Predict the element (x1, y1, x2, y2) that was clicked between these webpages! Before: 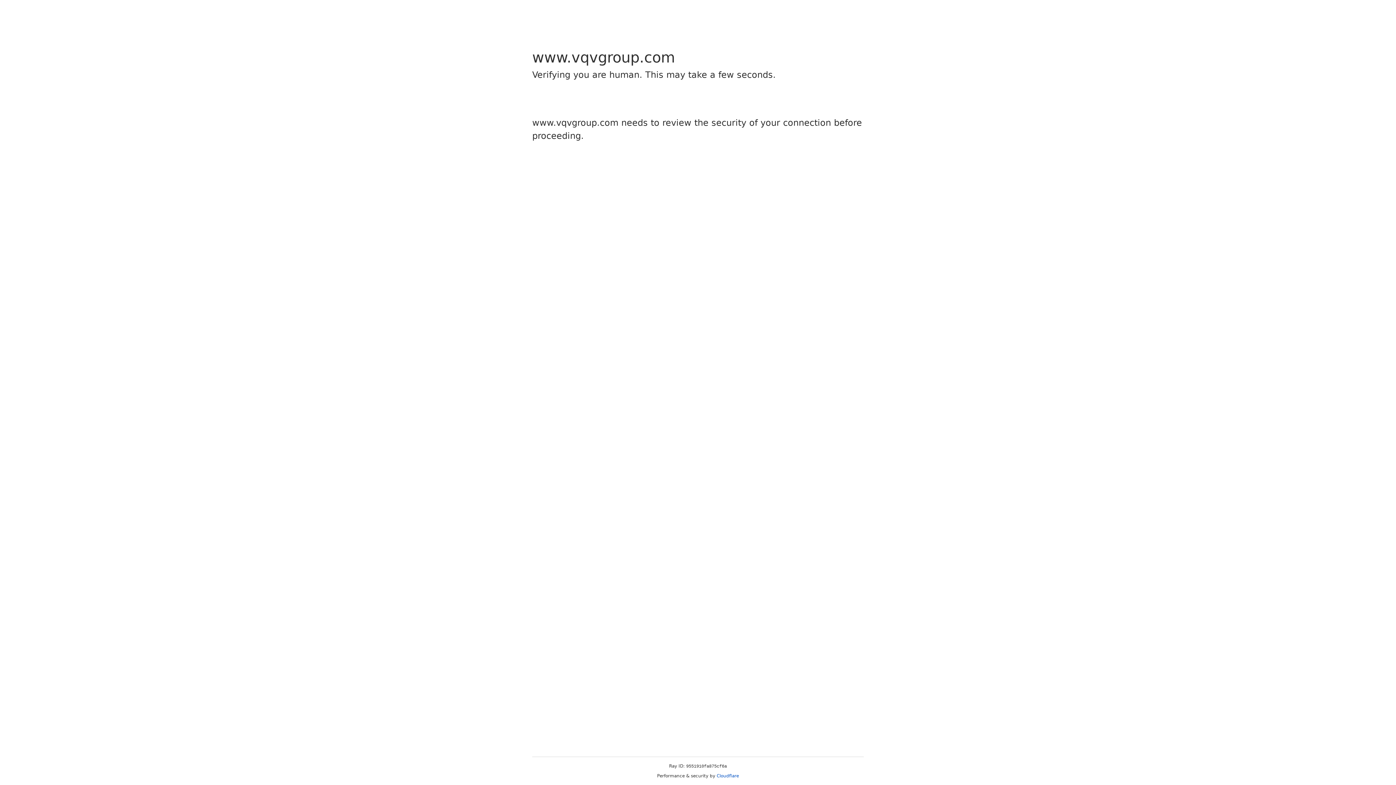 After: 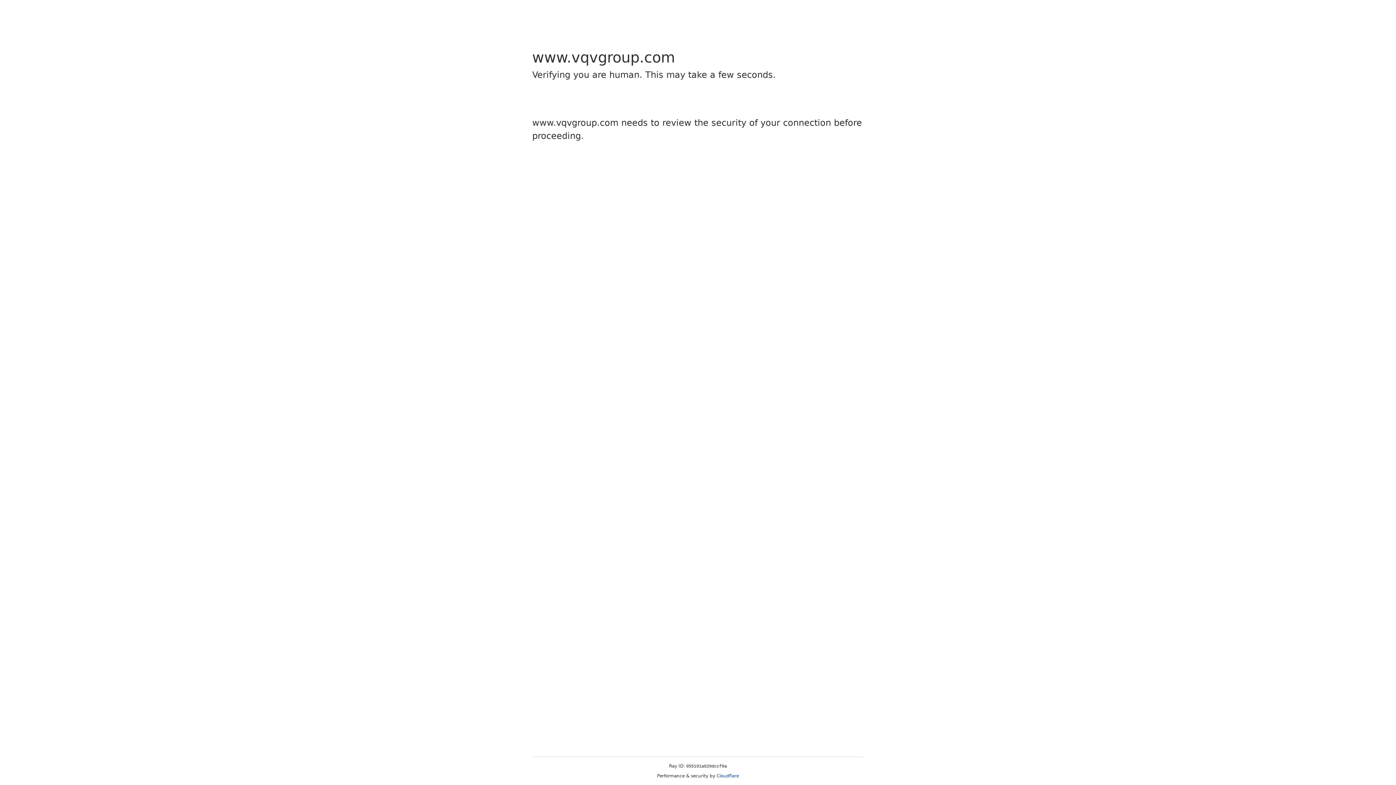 Action: label: Cloudflare bbox: (716, 773, 739, 778)